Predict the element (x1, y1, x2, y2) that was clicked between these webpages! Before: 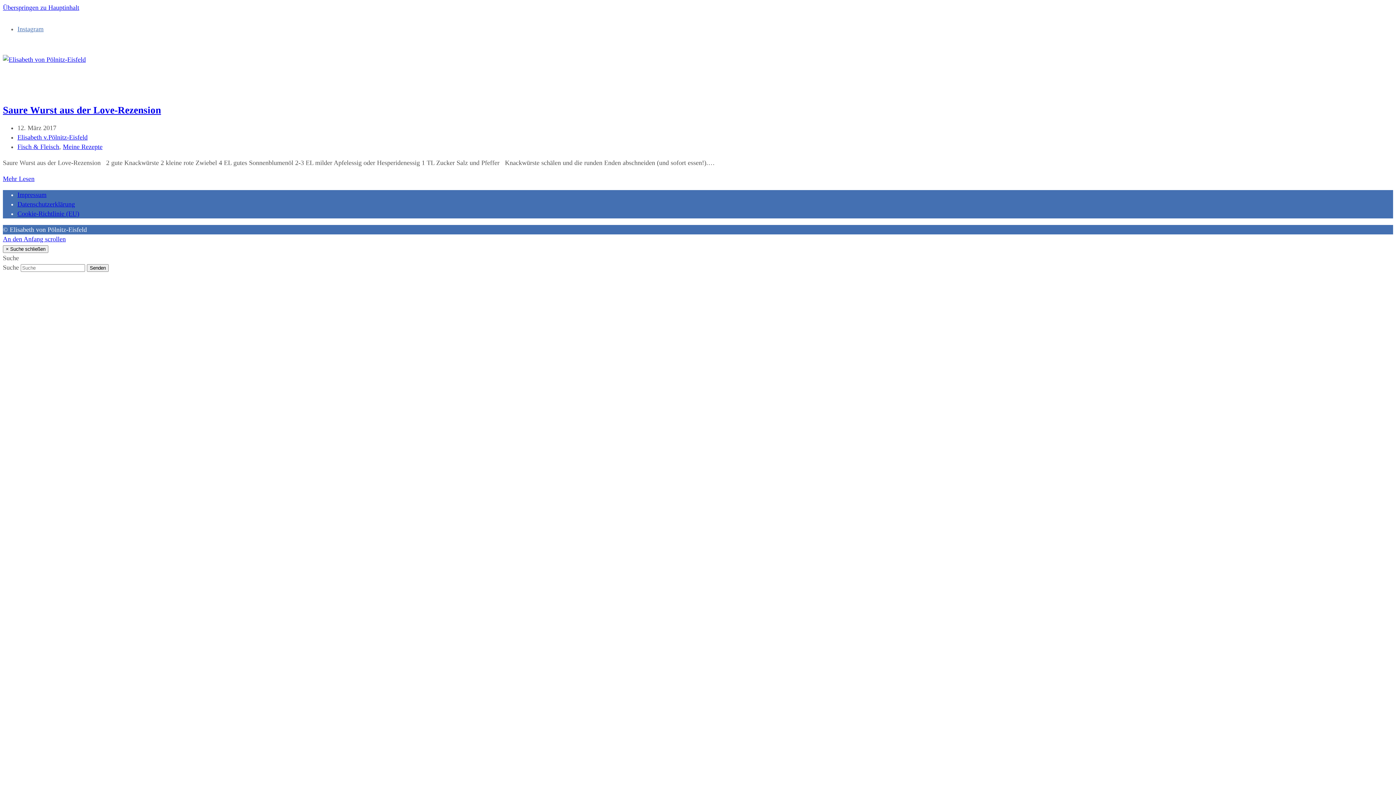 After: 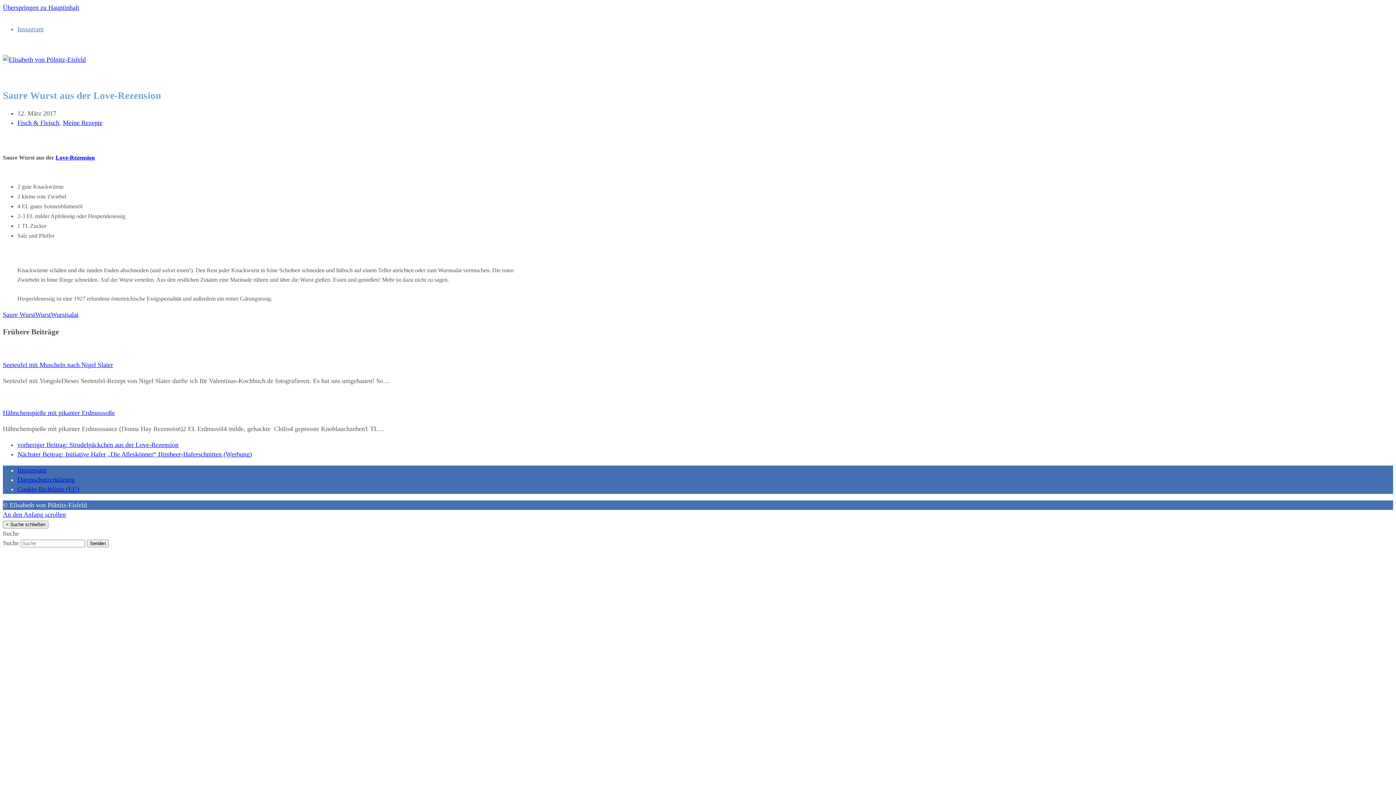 Action: bbox: (2, 104, 161, 115) label: Saure Wurst aus der Love-Rezension